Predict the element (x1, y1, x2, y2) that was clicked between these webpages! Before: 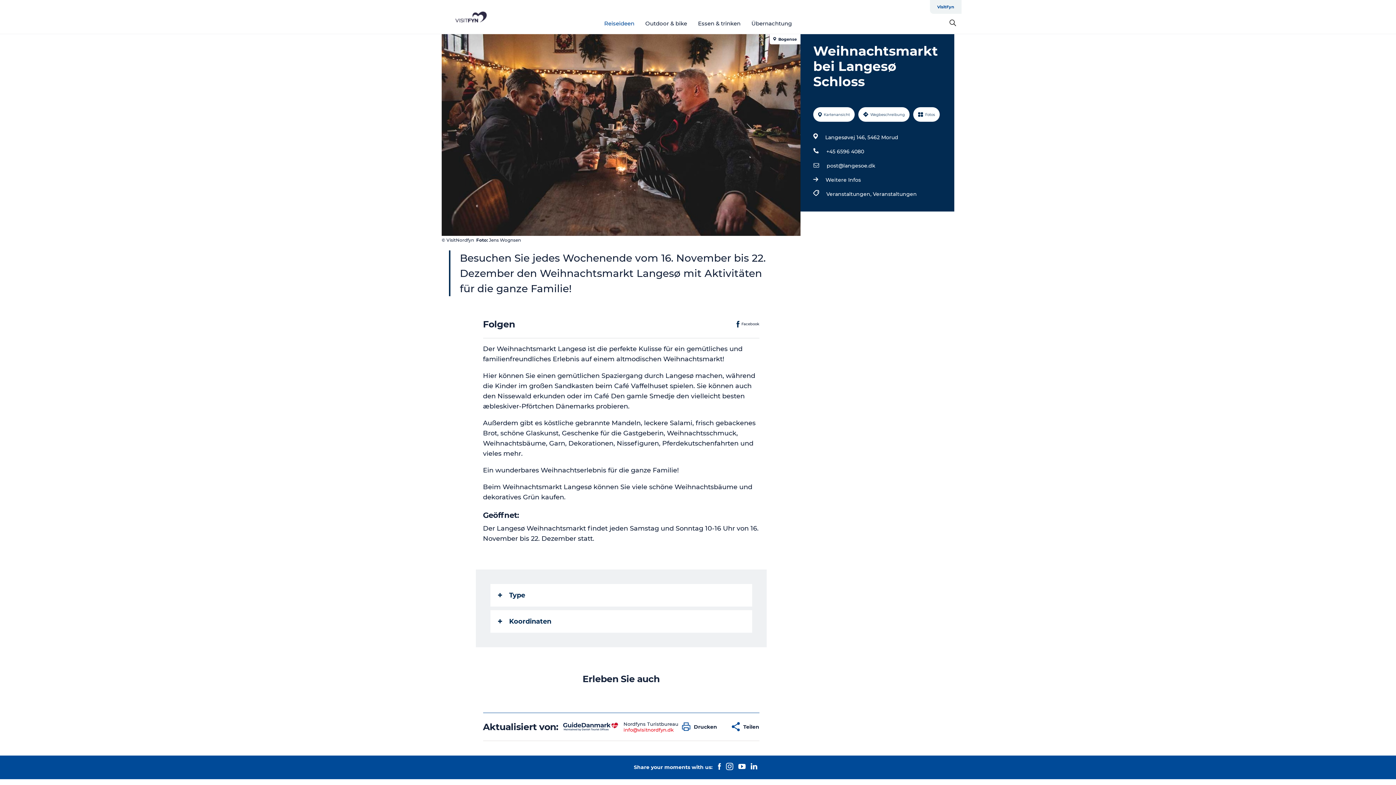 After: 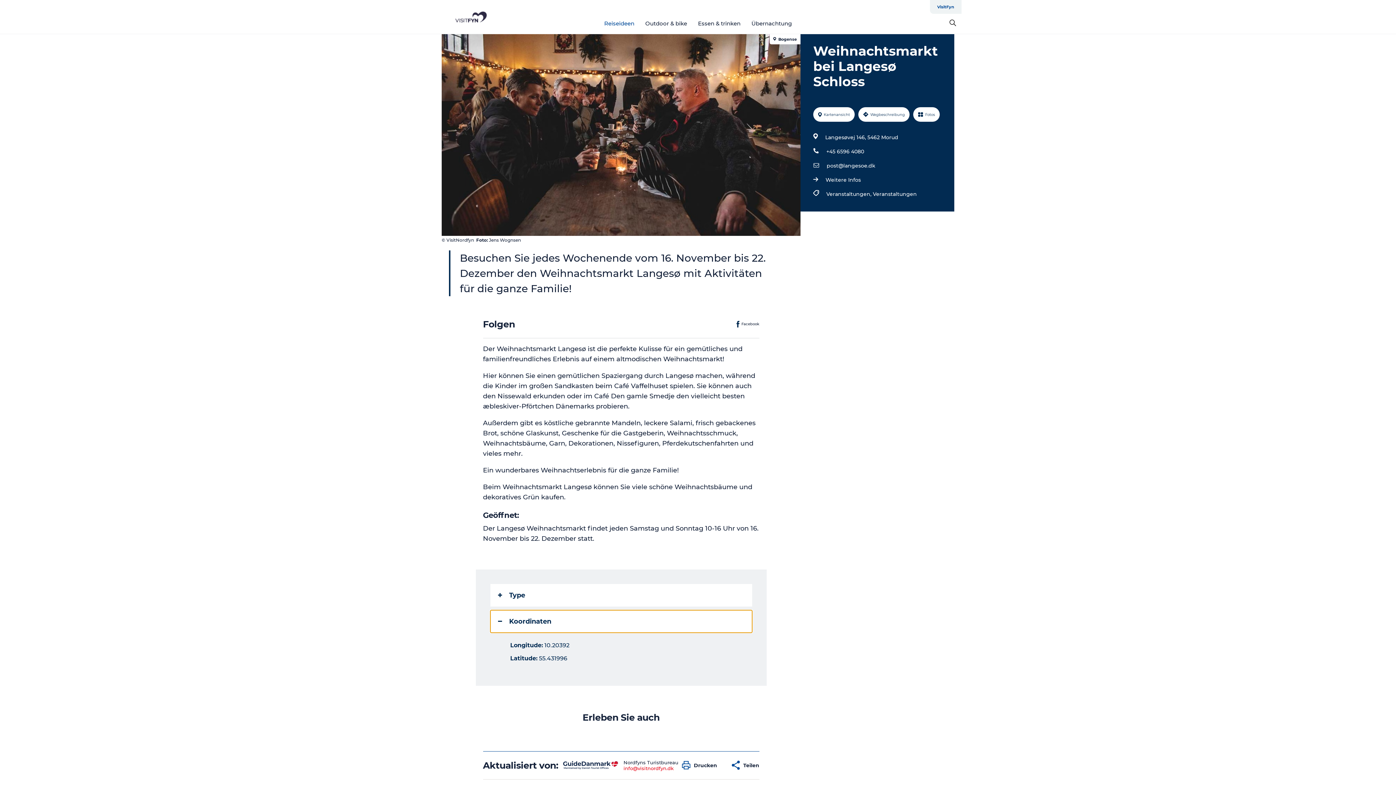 Action: bbox: (490, 610, 752, 632) label: Koordinaten